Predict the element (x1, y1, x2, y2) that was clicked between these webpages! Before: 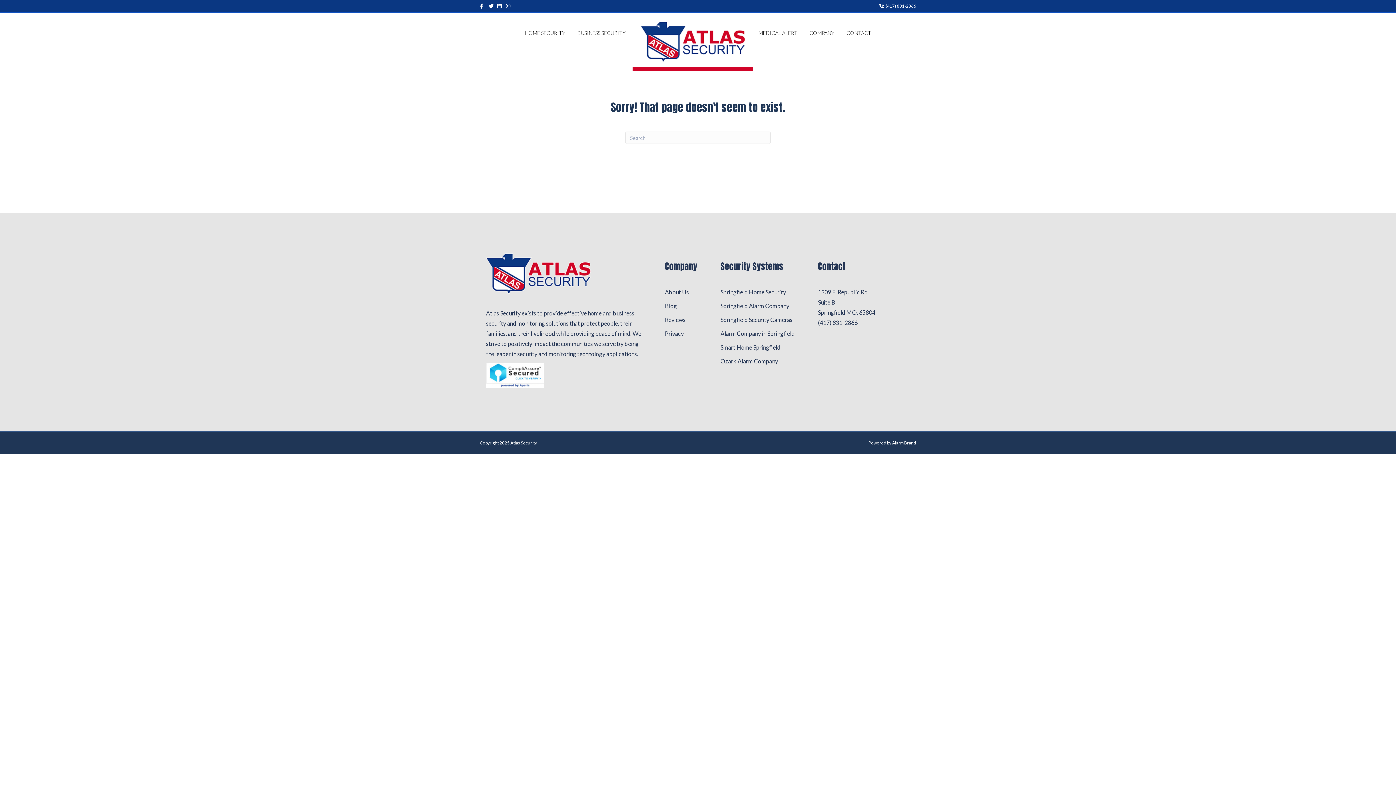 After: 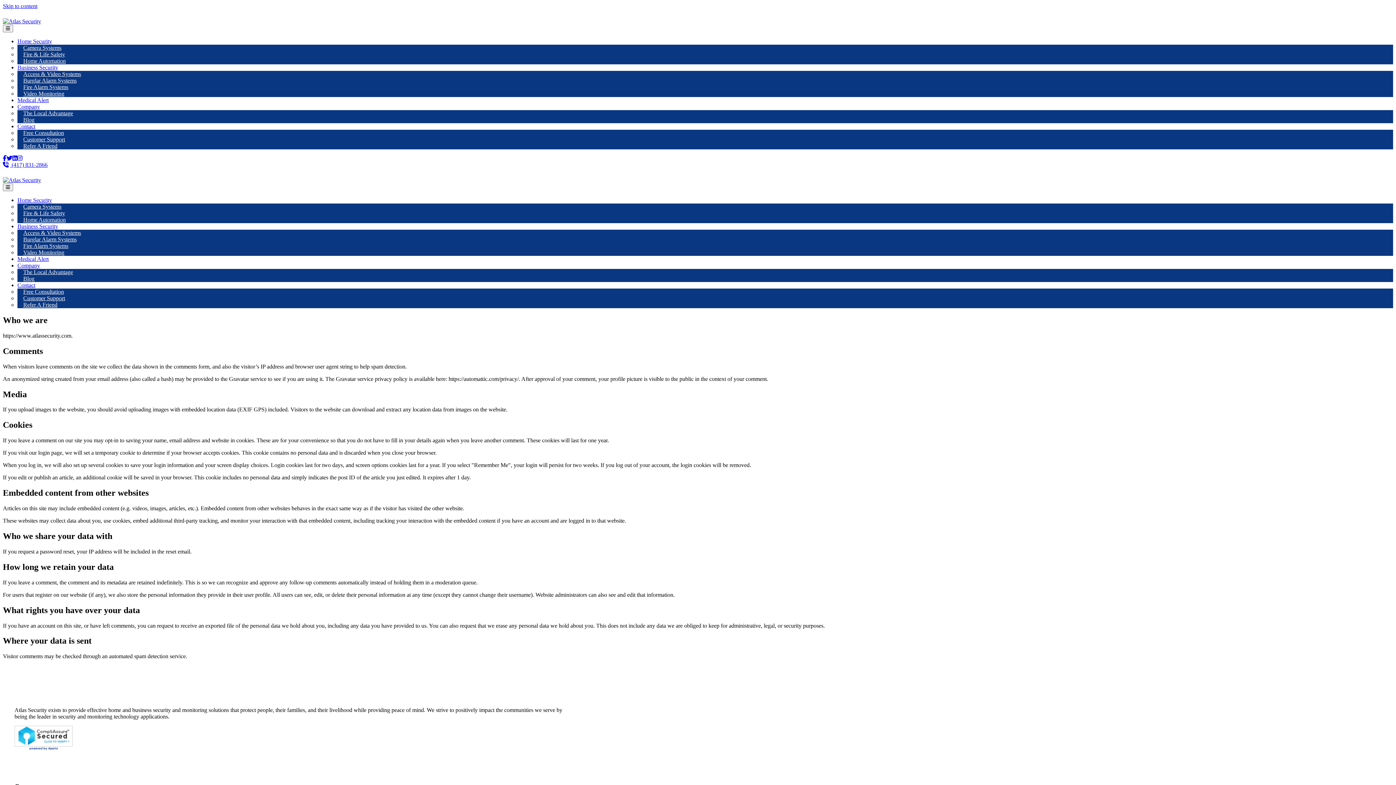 Action: bbox: (665, 330, 684, 337) label: Privacy